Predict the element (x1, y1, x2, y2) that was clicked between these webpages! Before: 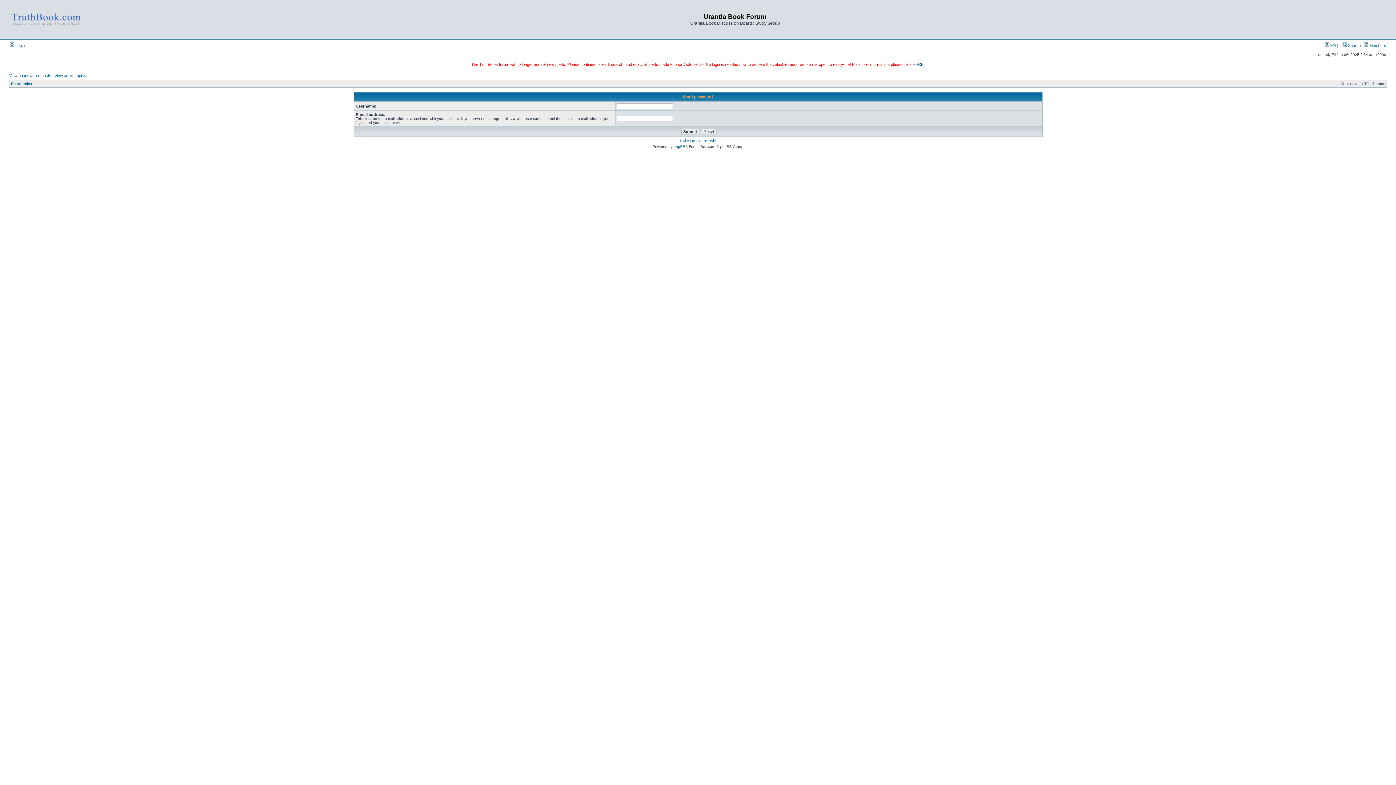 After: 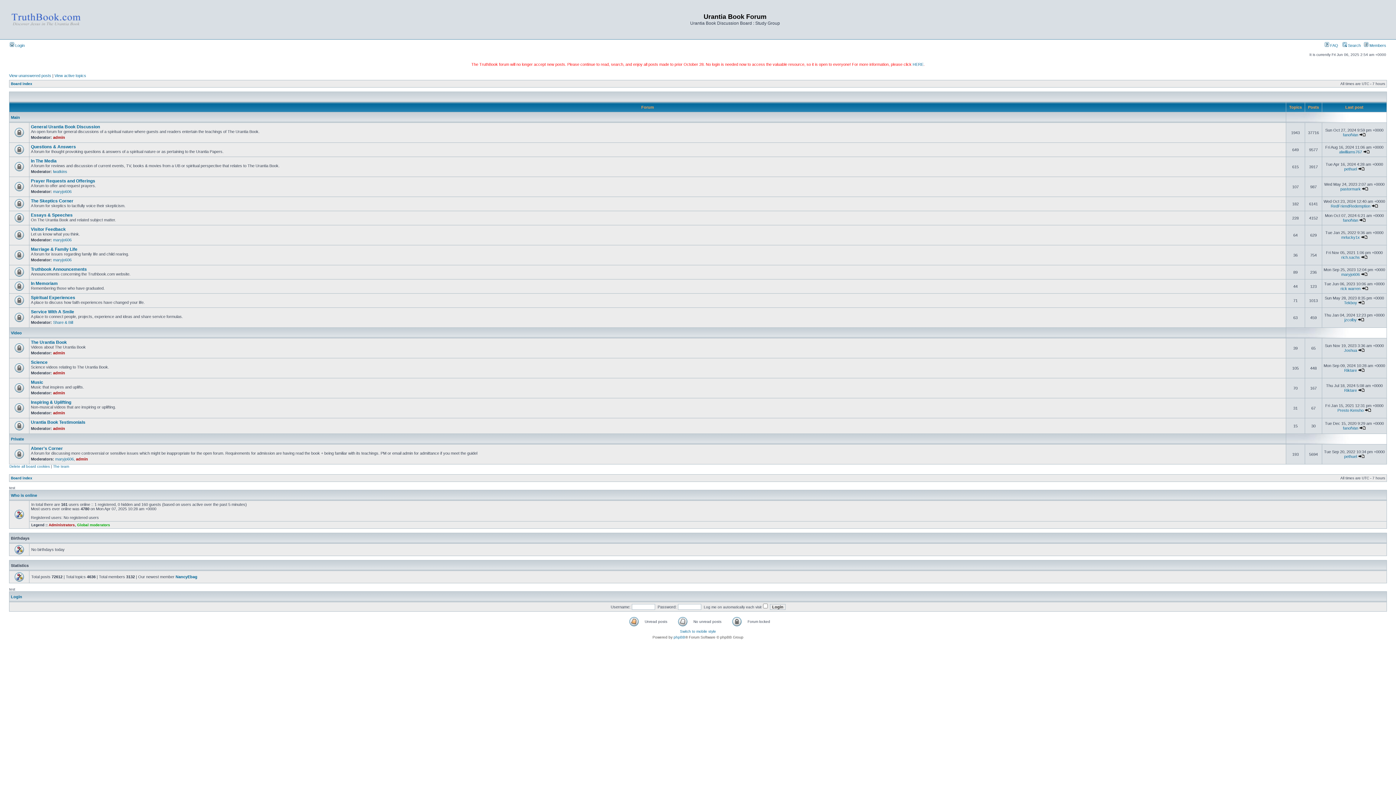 Action: bbox: (10, 81, 32, 85) label: Board index